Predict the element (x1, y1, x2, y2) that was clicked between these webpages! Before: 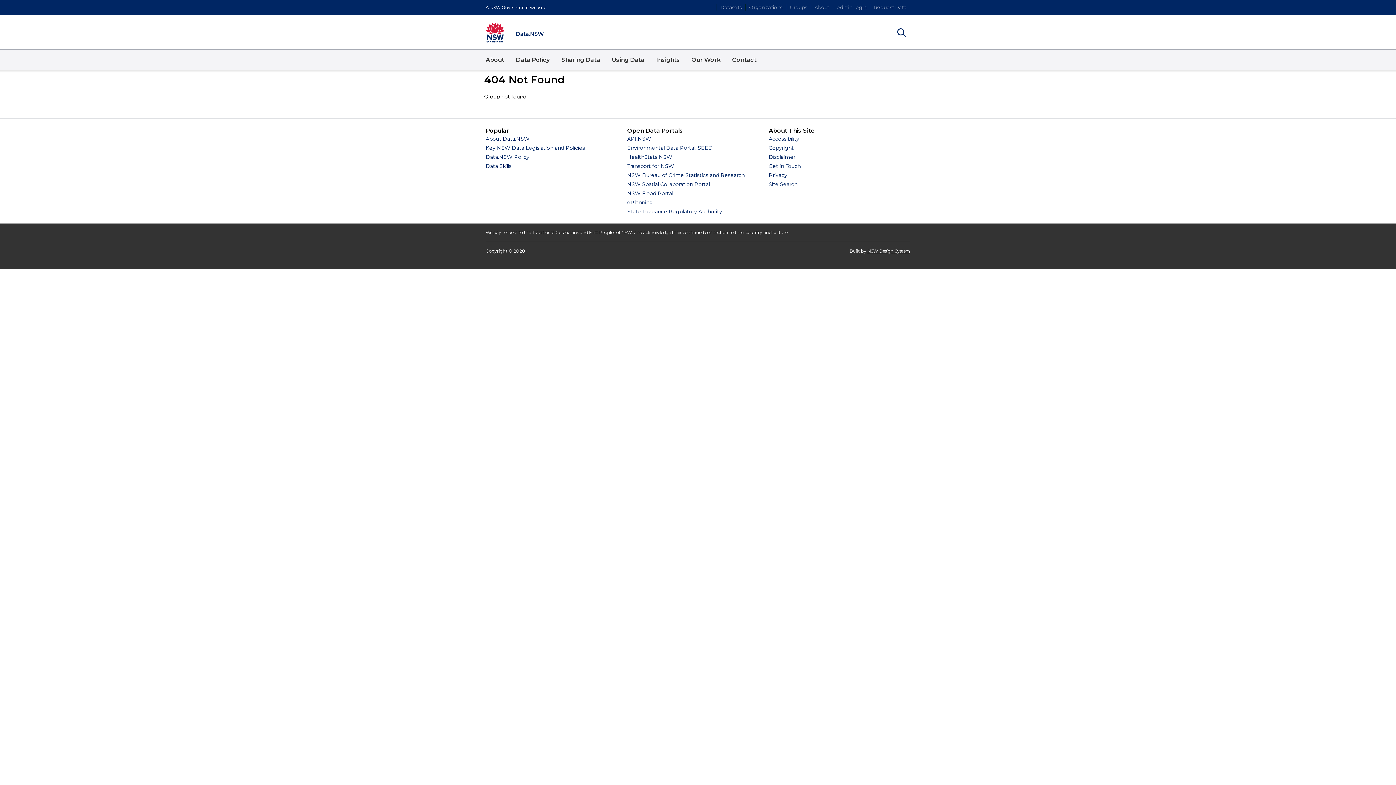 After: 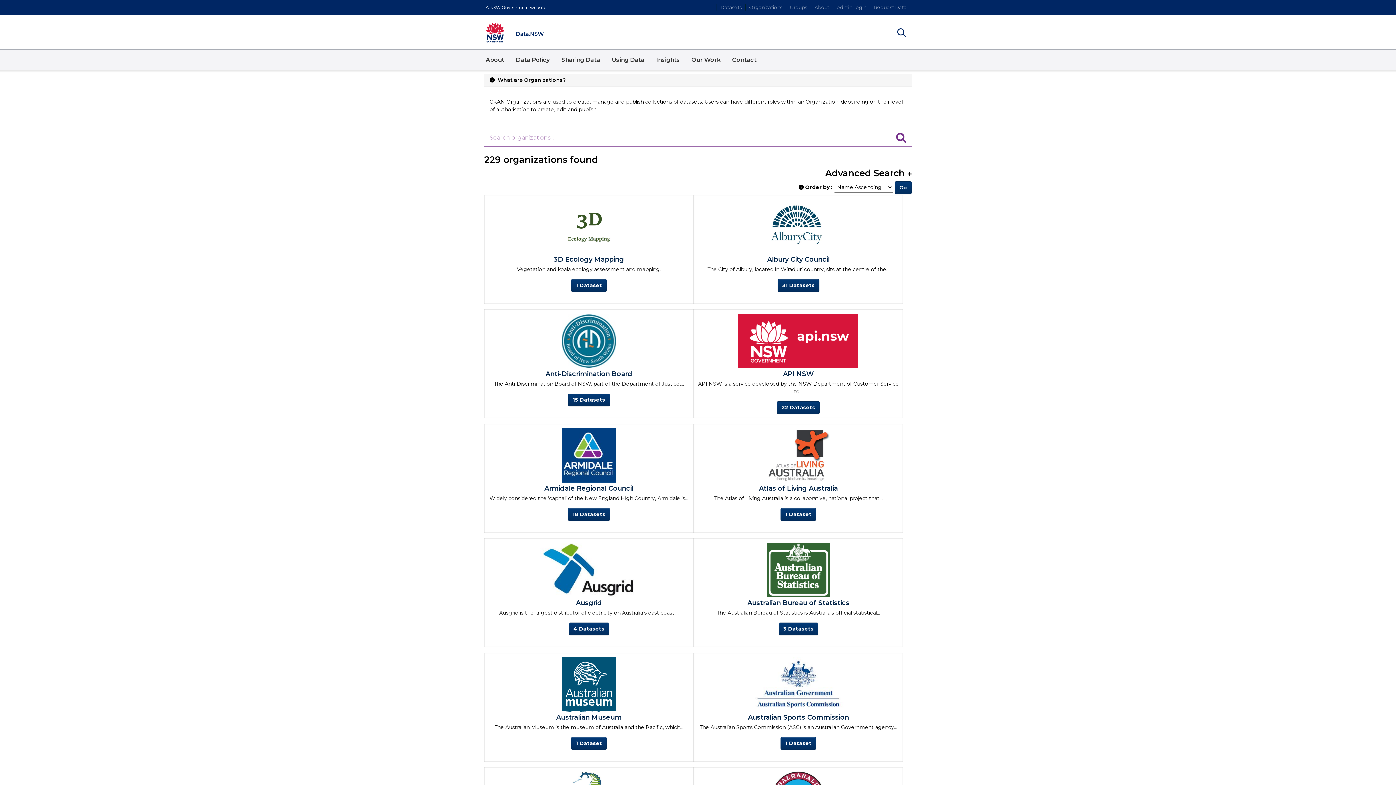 Action: label: Organizations bbox: (745, 4, 786, 10)